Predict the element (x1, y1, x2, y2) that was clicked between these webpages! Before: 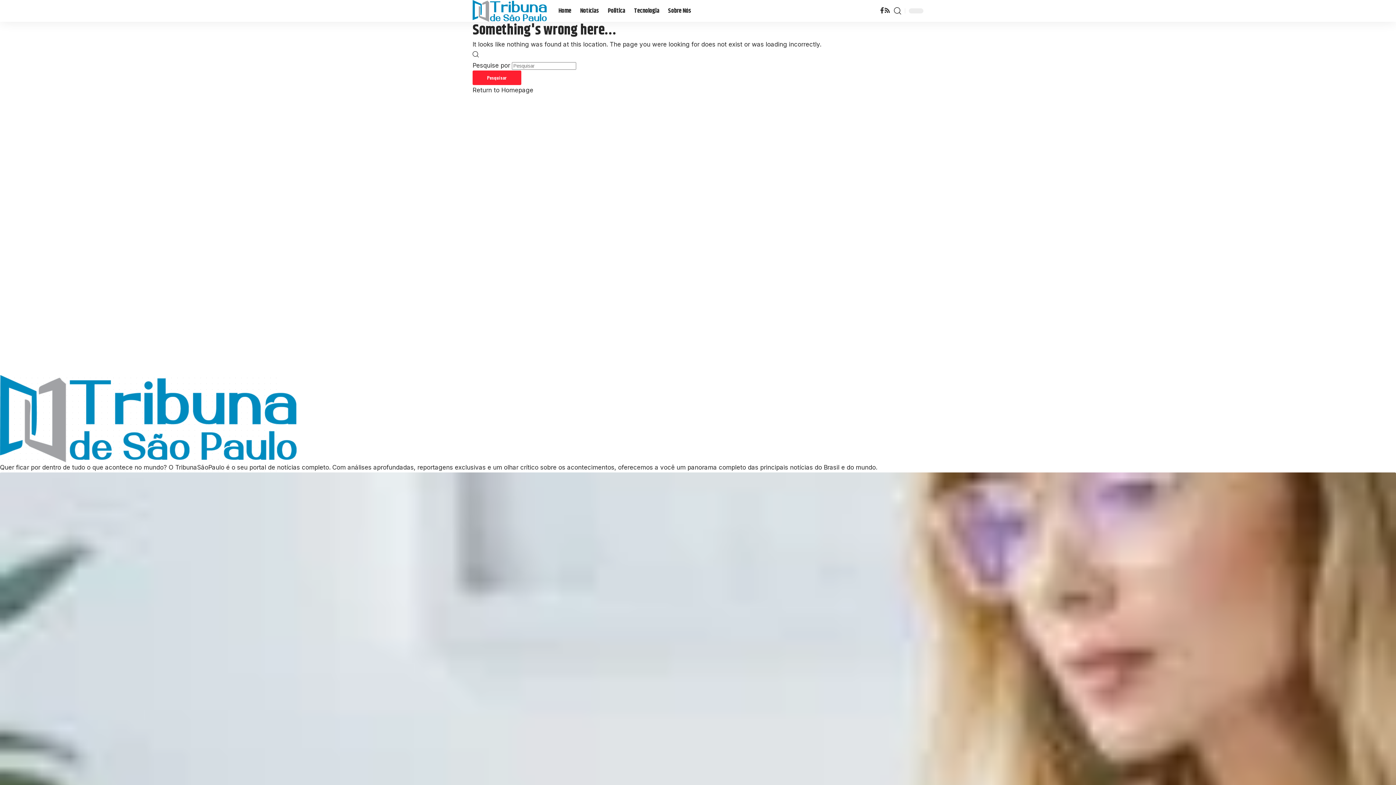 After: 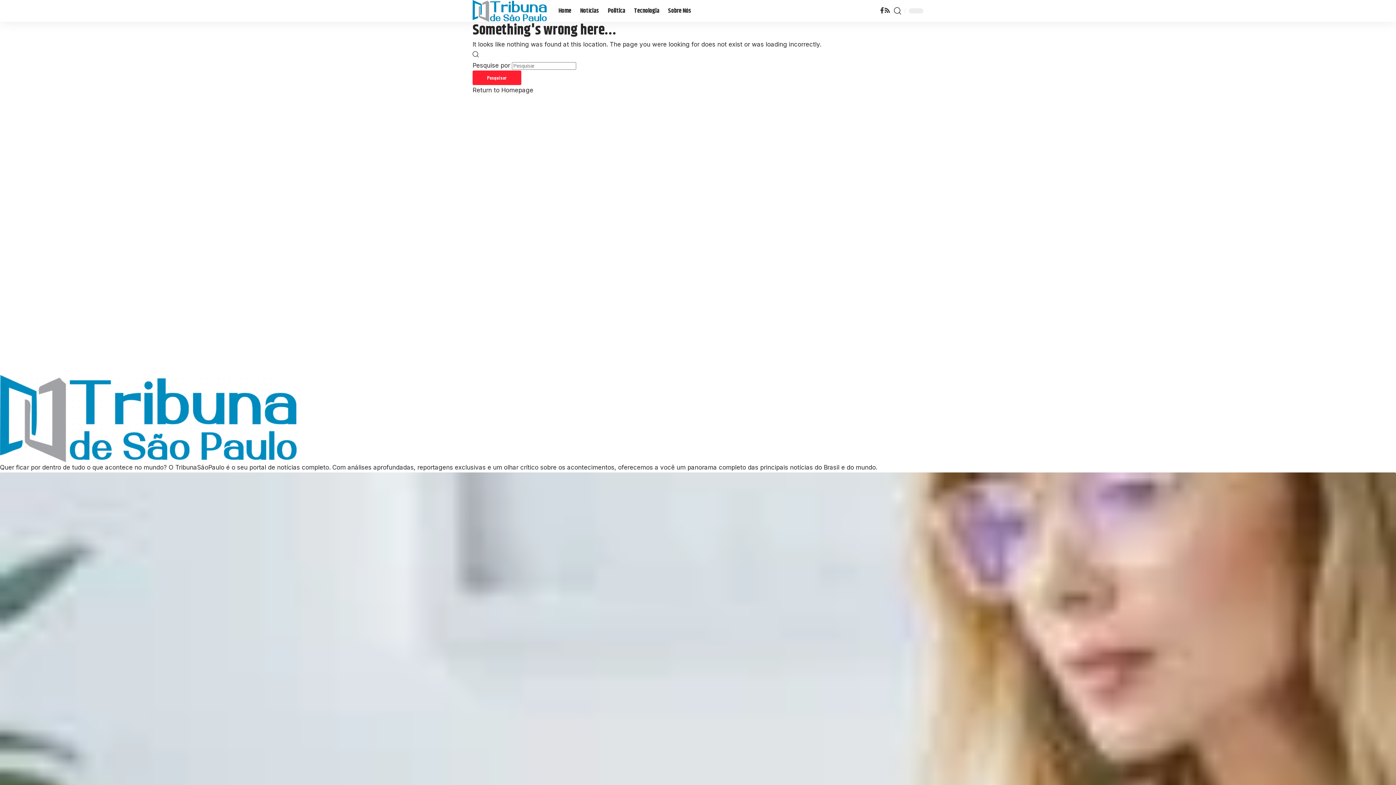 Action: label: Rss bbox: (884, 5, 890, 16)